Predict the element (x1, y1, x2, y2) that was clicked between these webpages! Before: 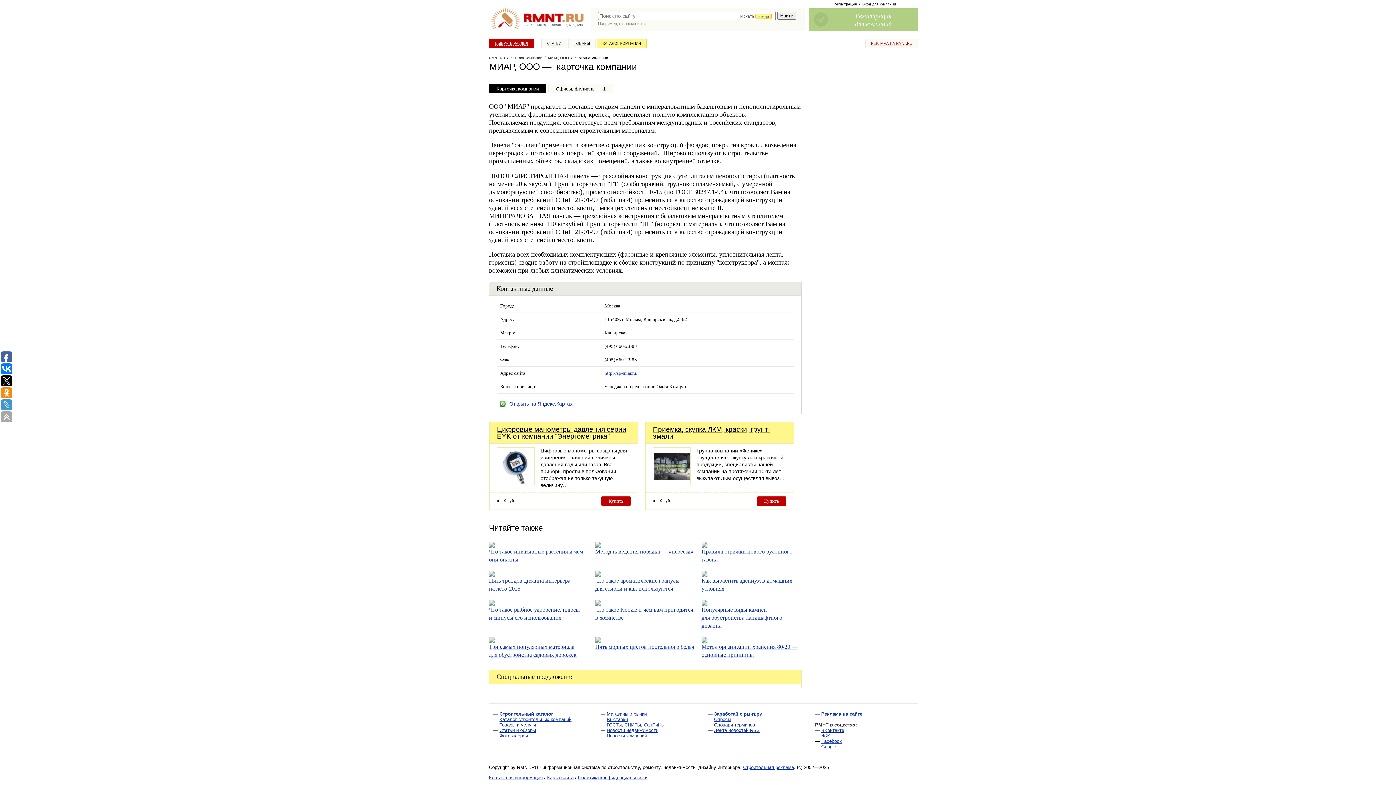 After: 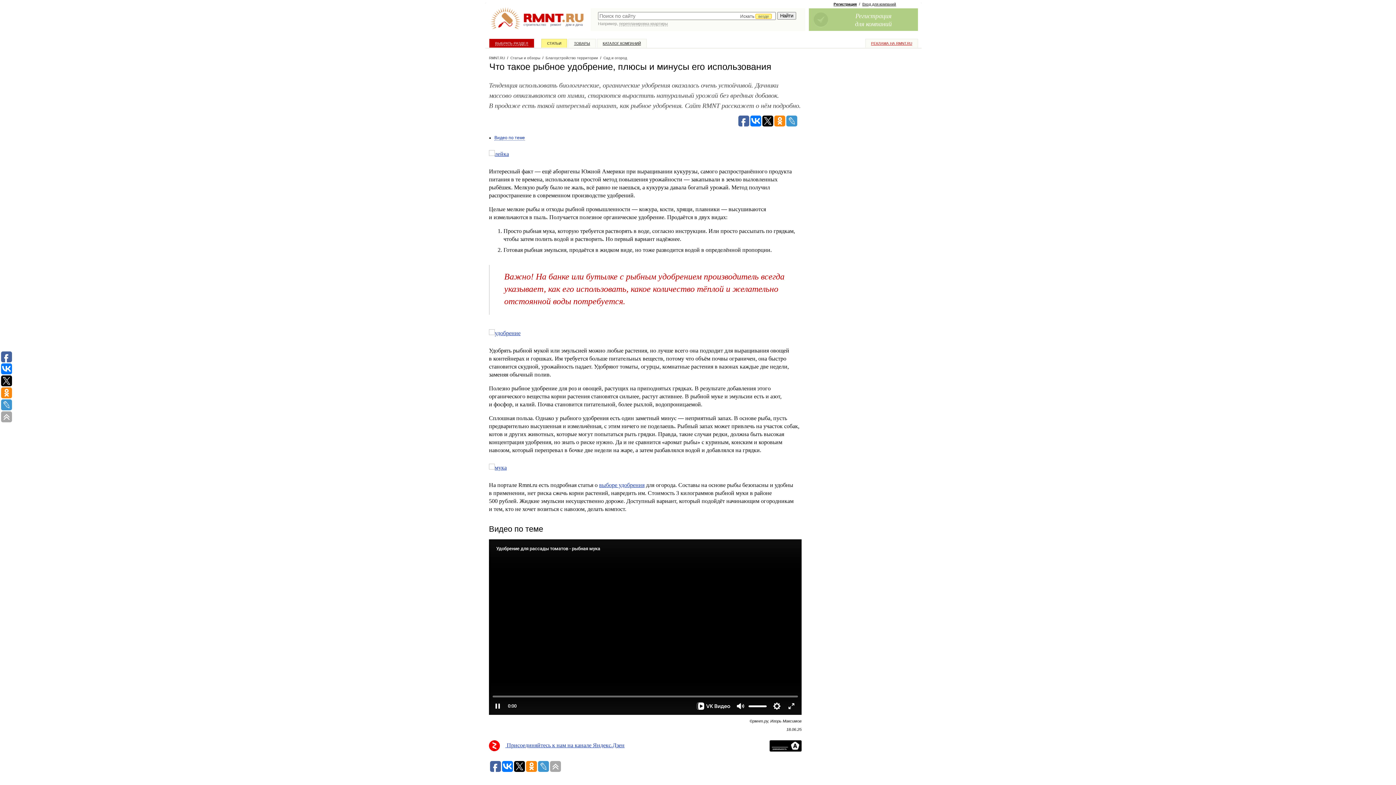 Action: bbox: (489, 601, 494, 607)